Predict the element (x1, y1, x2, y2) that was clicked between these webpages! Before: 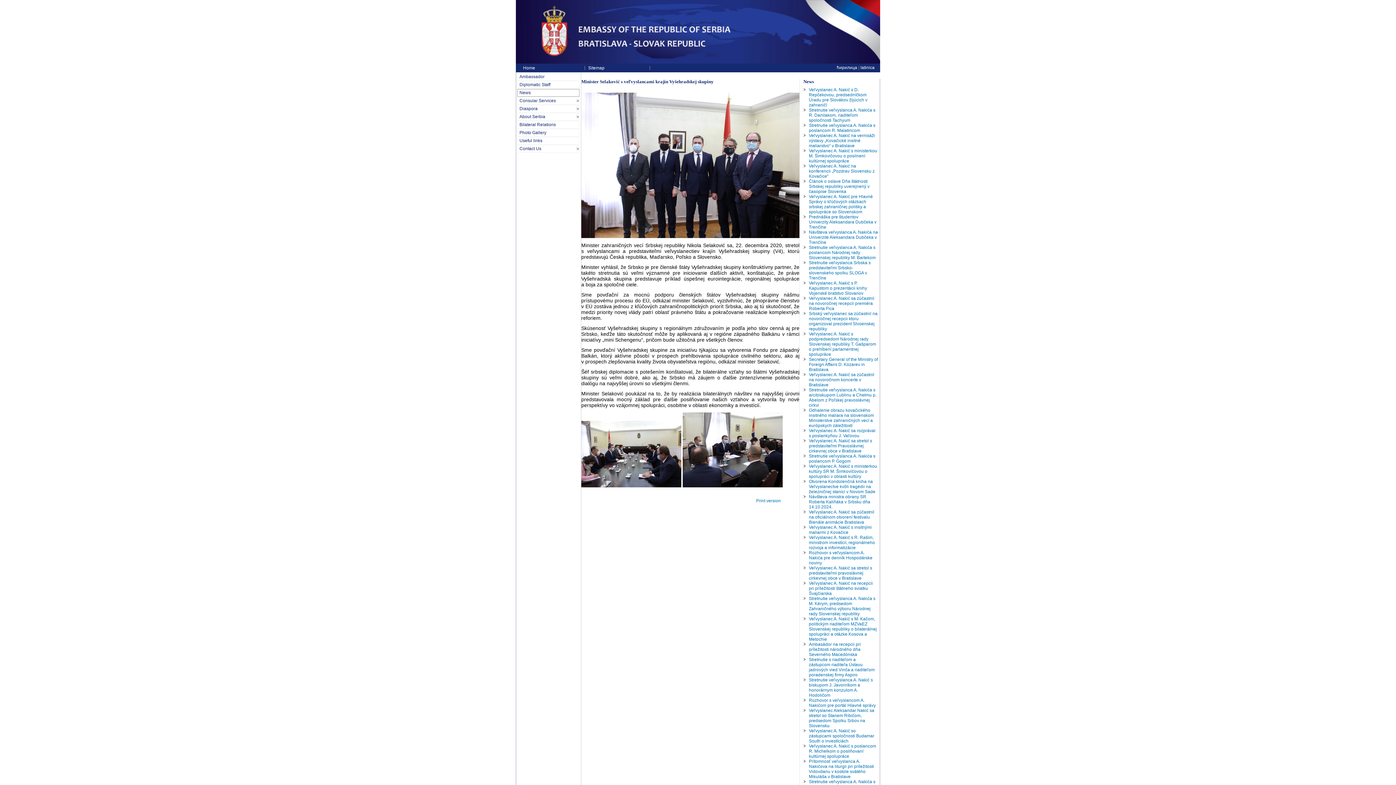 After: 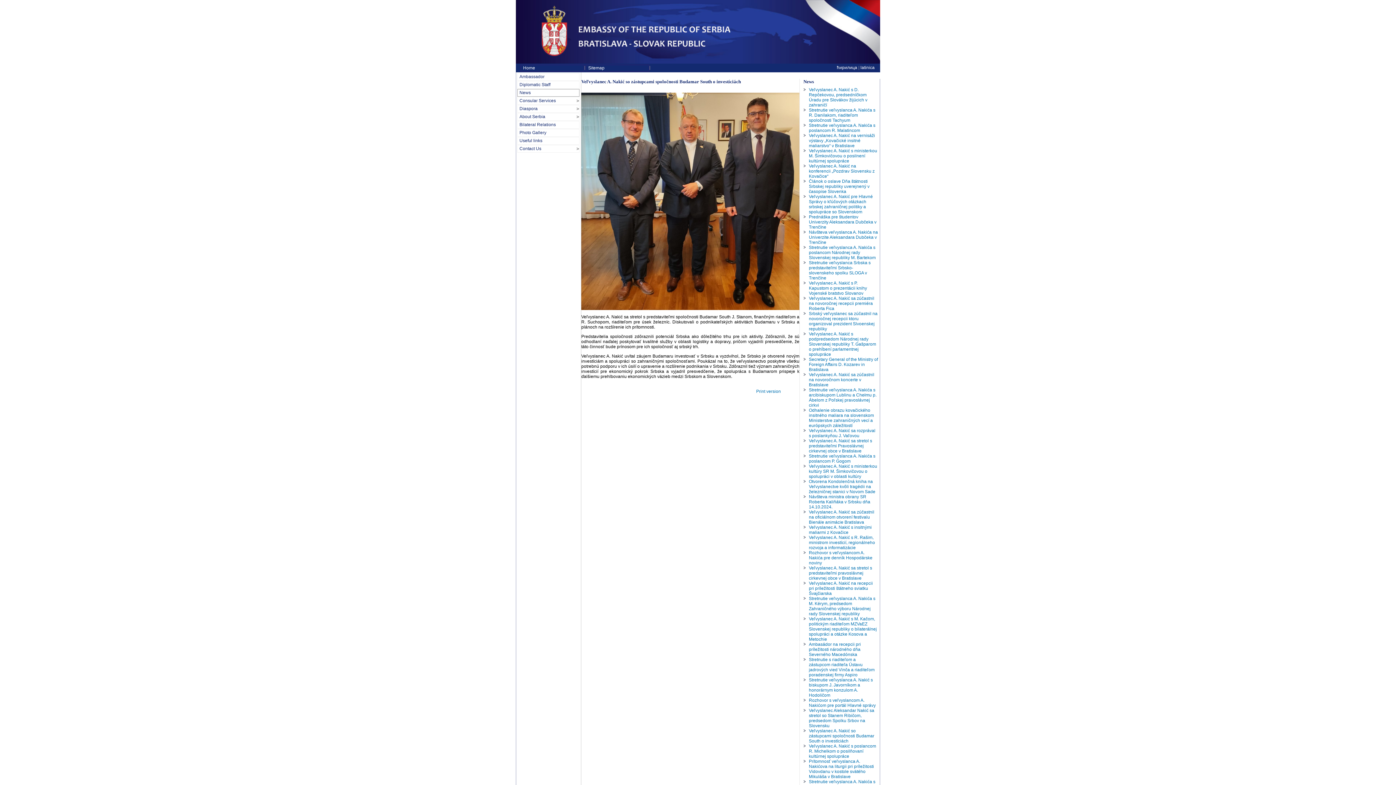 Action: label: Veľvyslanec A. Nakić so zástupcami spoločnosti Budamar South o investíciách bbox: (809, 728, 874, 744)